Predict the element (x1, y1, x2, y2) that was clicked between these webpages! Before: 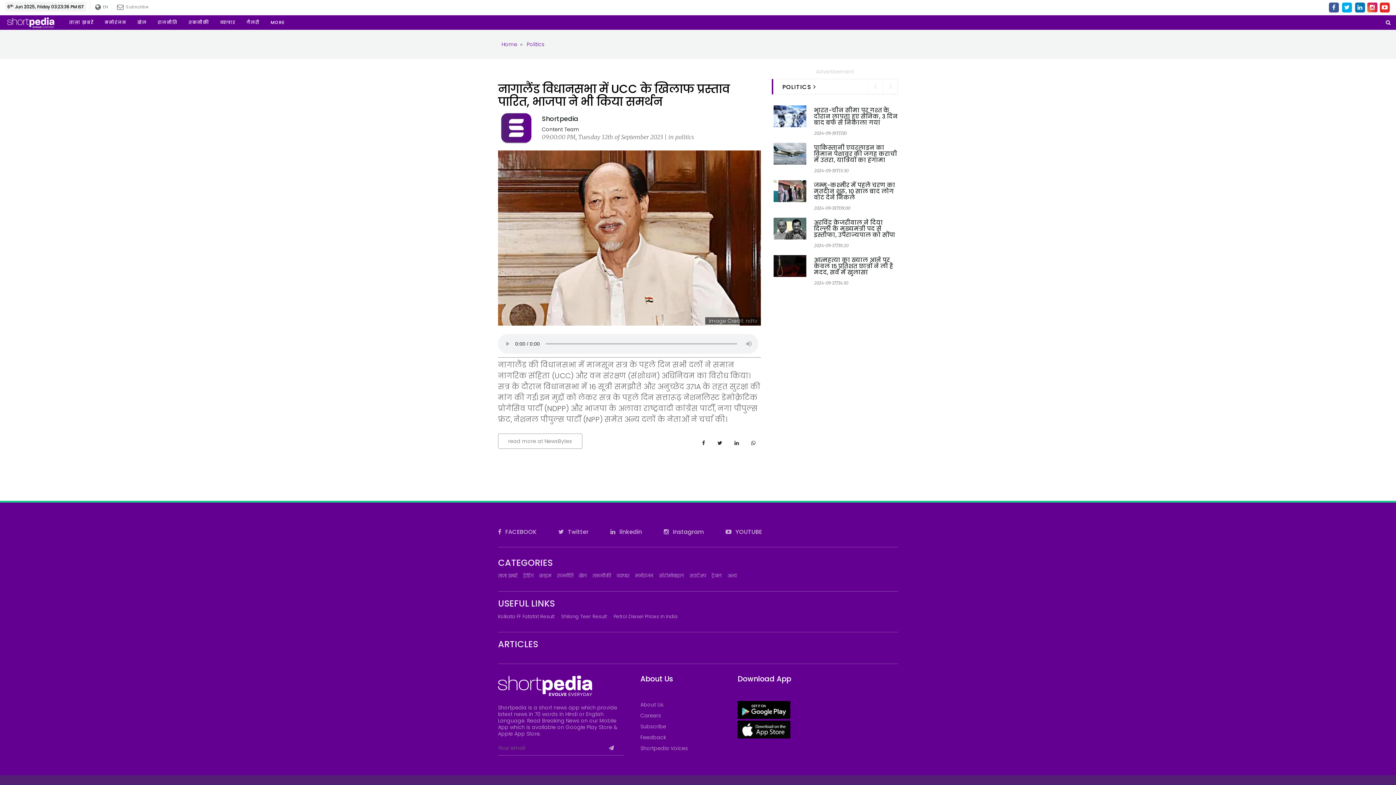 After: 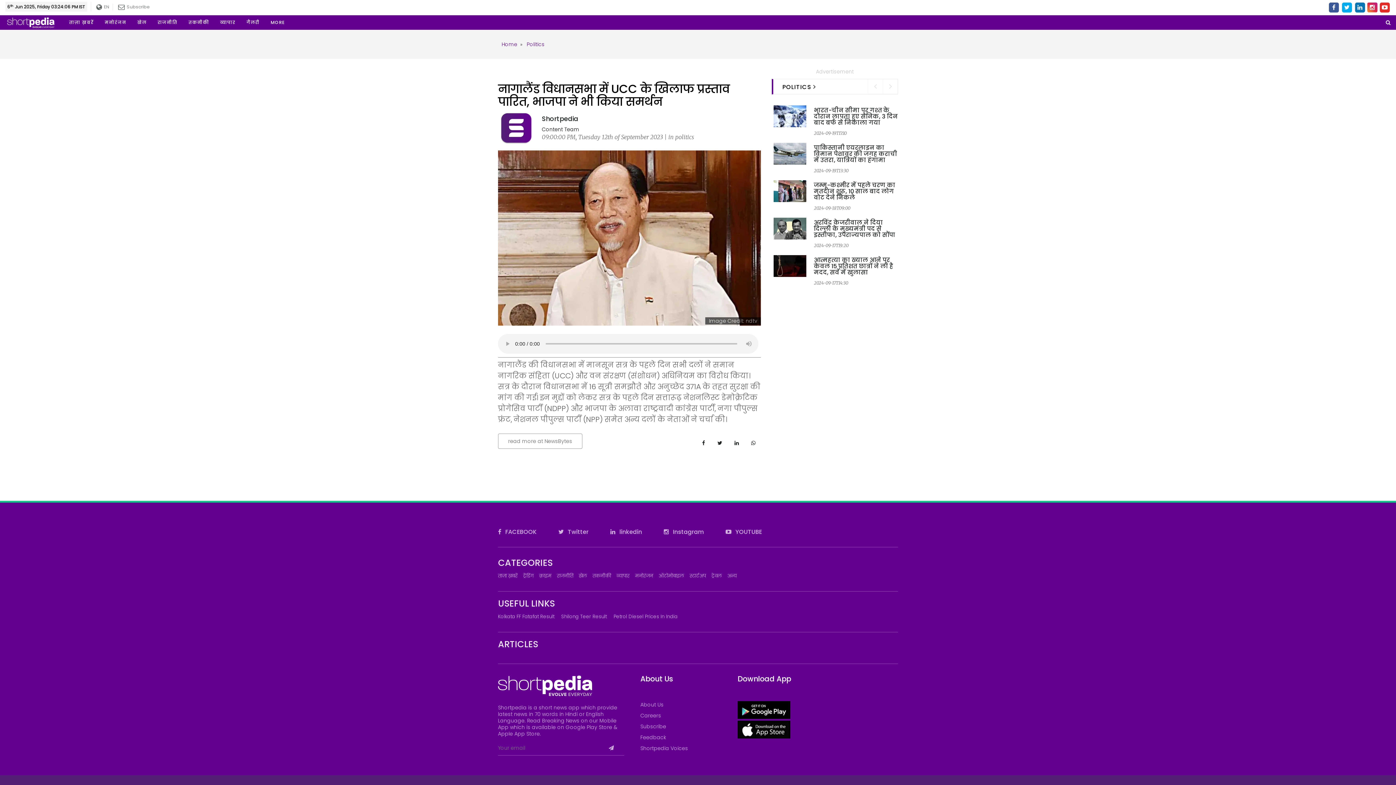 Action: bbox: (734, 439, 739, 446)